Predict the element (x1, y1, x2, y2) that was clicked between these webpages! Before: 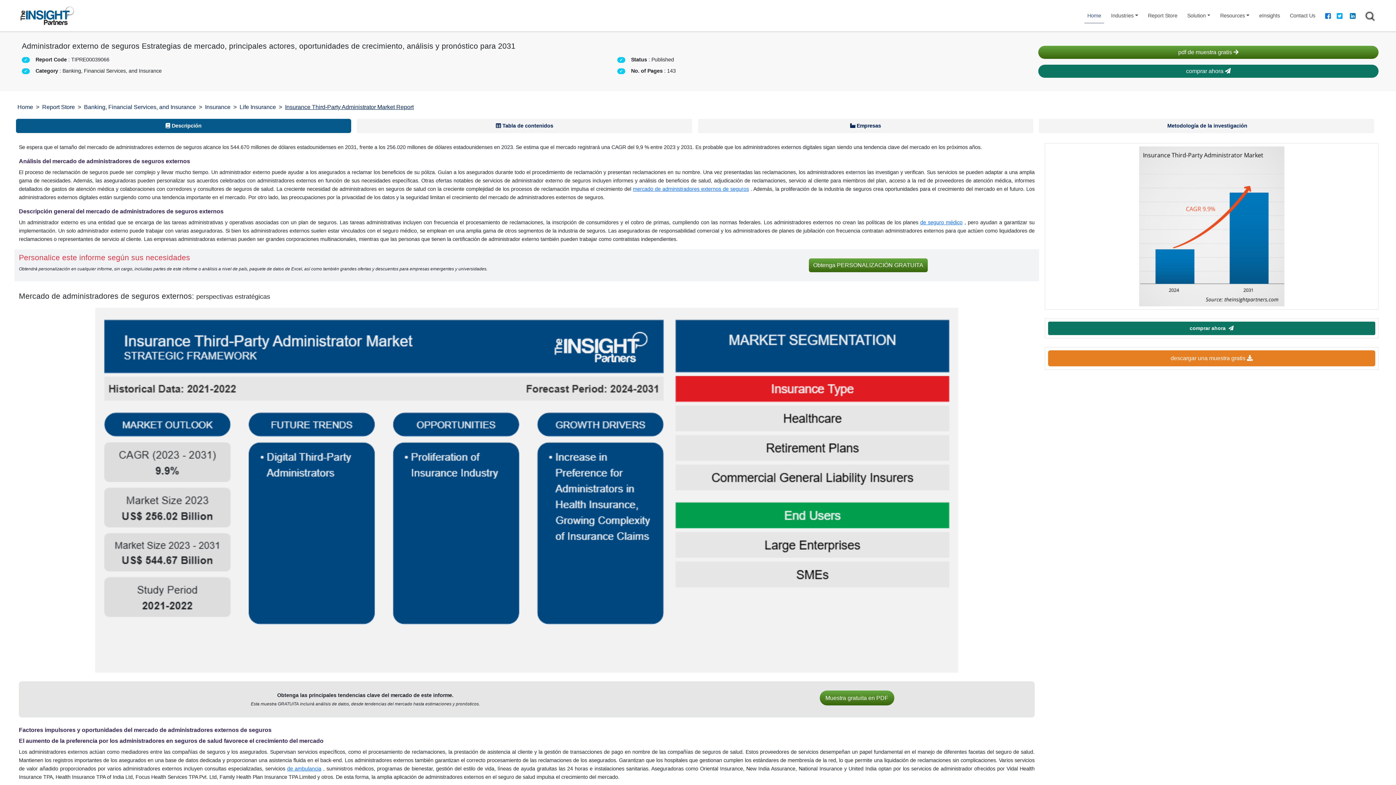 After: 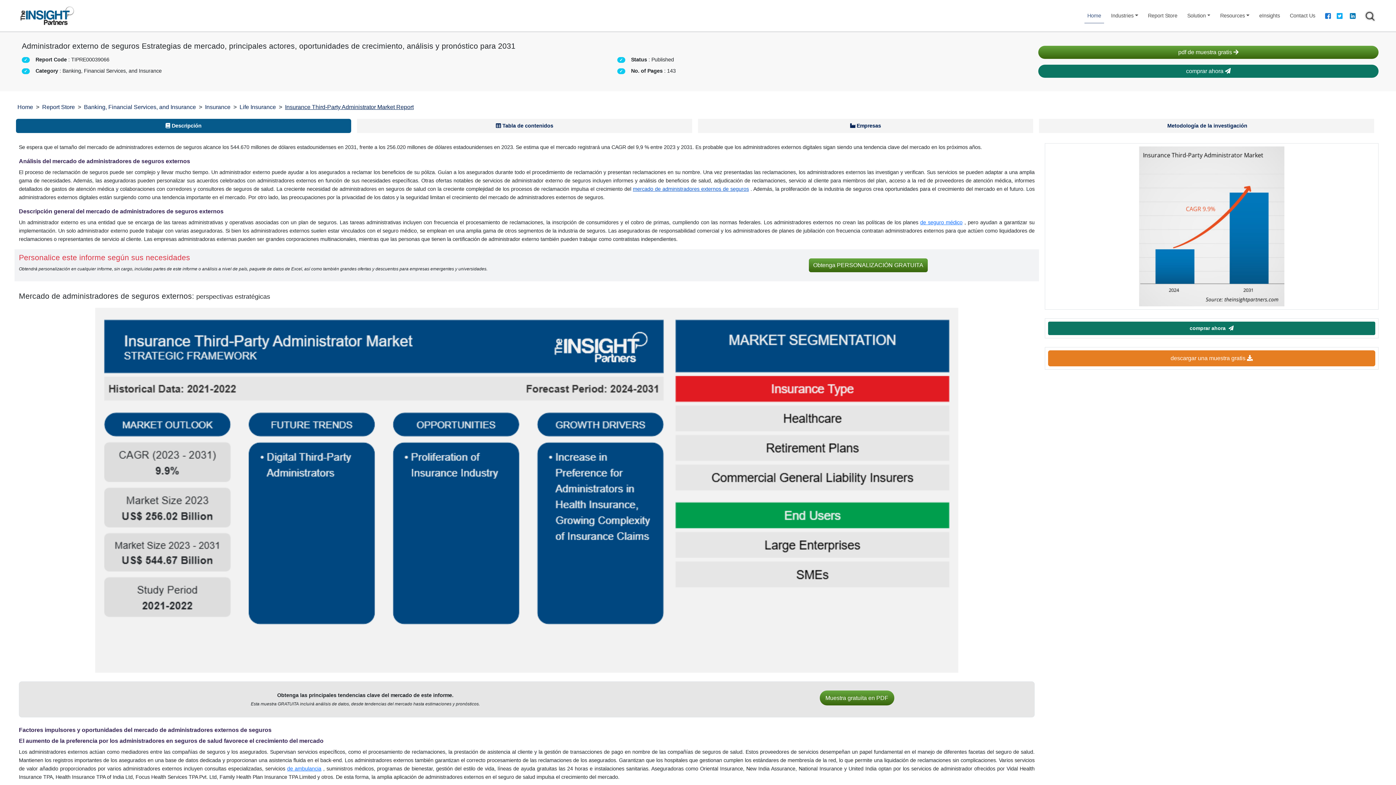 Action: label: mercado de administradores externos de seguros bbox: (633, 186, 749, 192)